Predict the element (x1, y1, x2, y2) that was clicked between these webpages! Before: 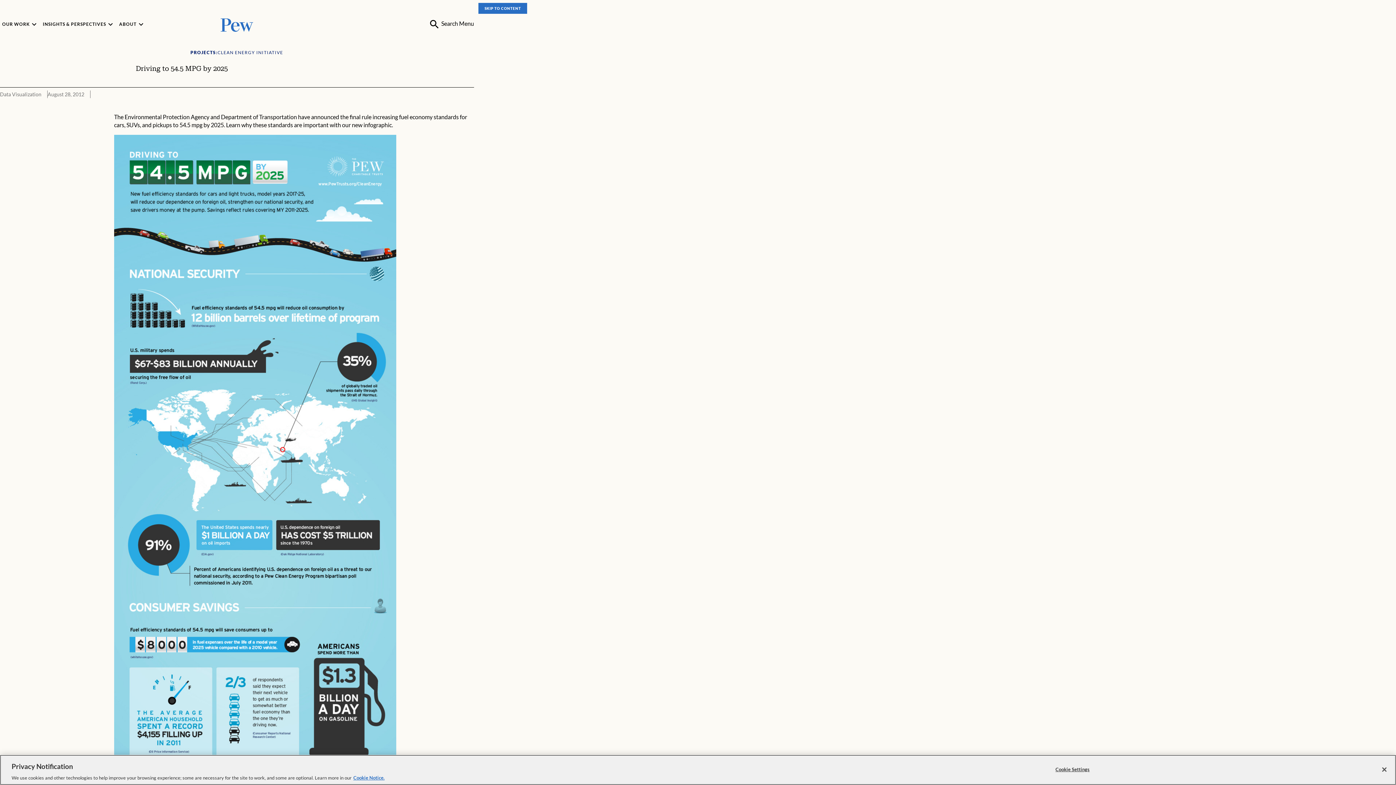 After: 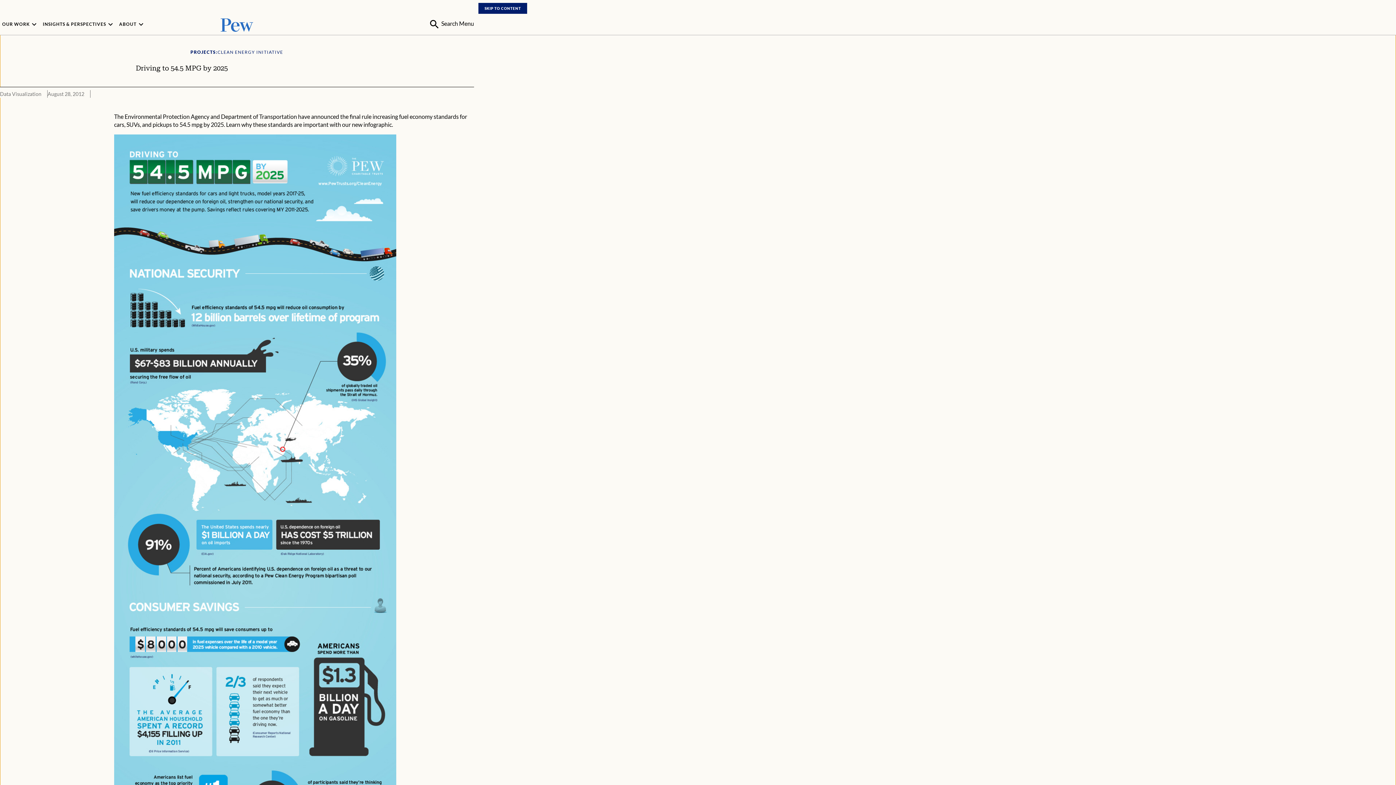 Action: label: SKIP TO CONTENT bbox: (478, 2, 527, 13)